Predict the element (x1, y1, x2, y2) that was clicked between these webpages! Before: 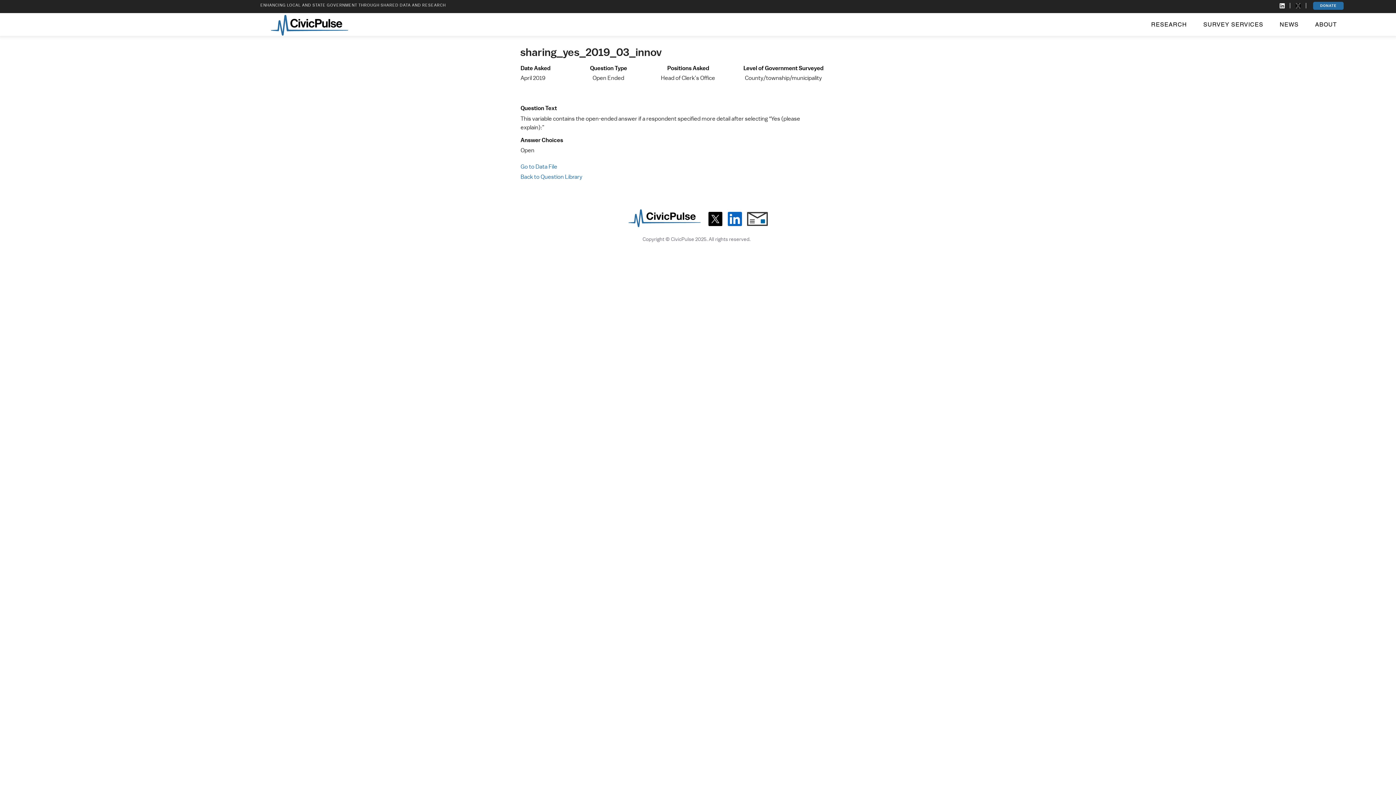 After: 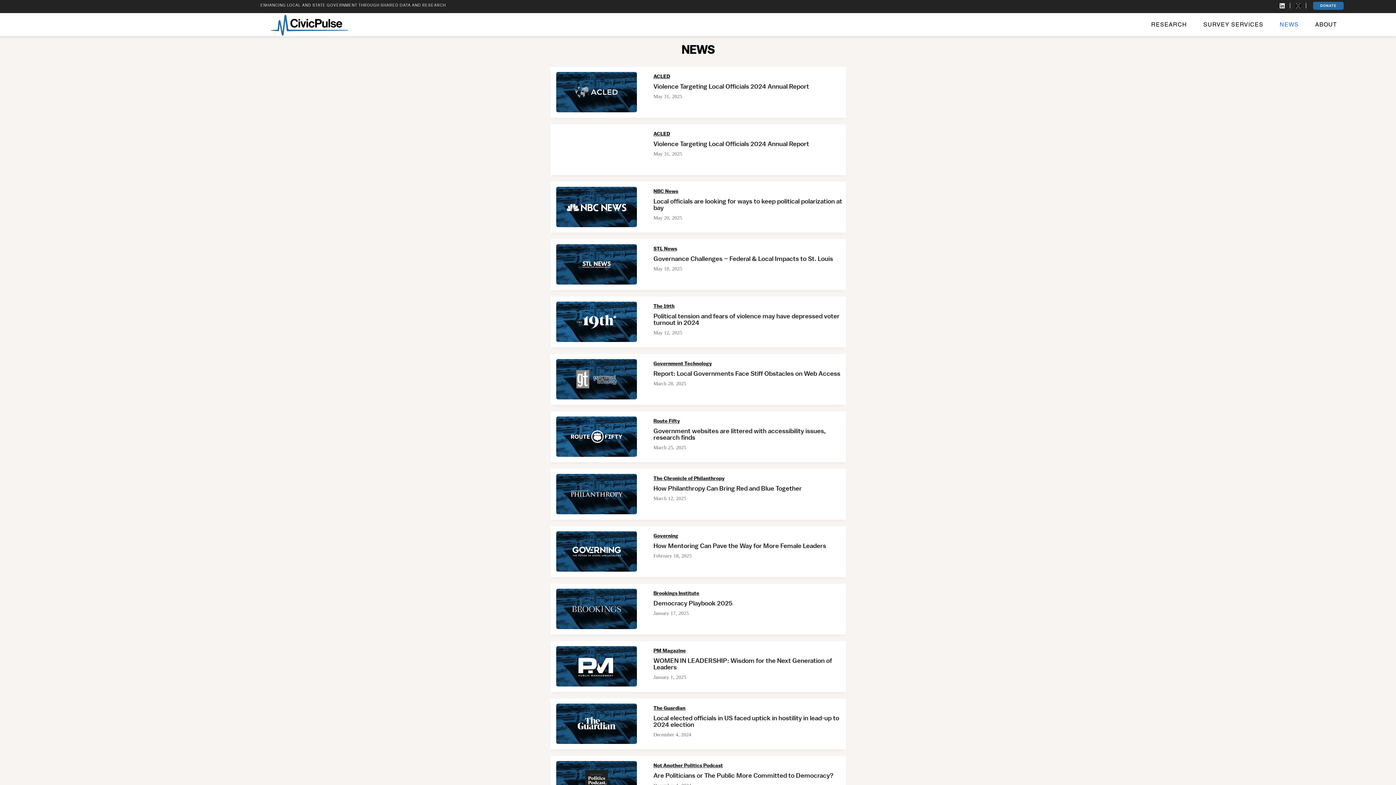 Action: label: NEWS bbox: (1273, 17, 1305, 31)